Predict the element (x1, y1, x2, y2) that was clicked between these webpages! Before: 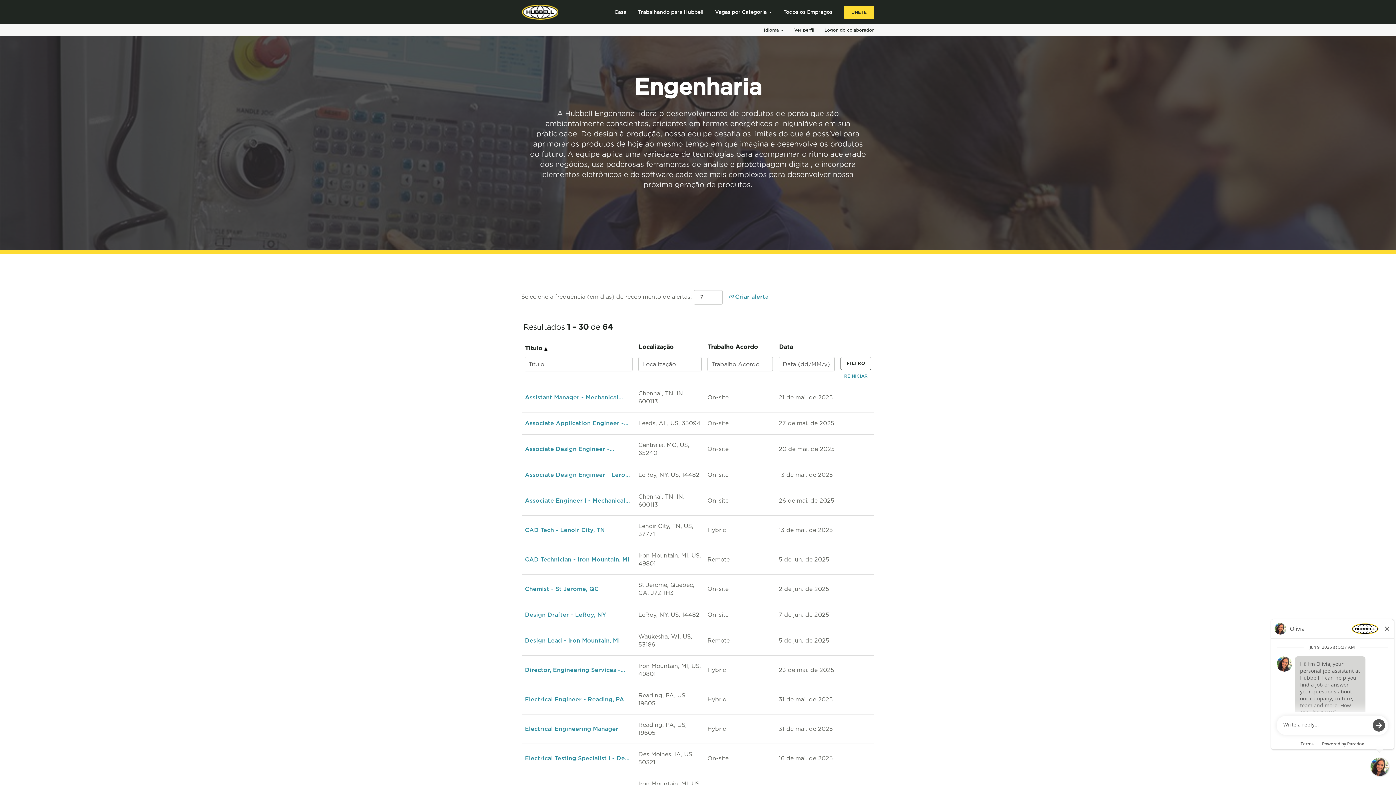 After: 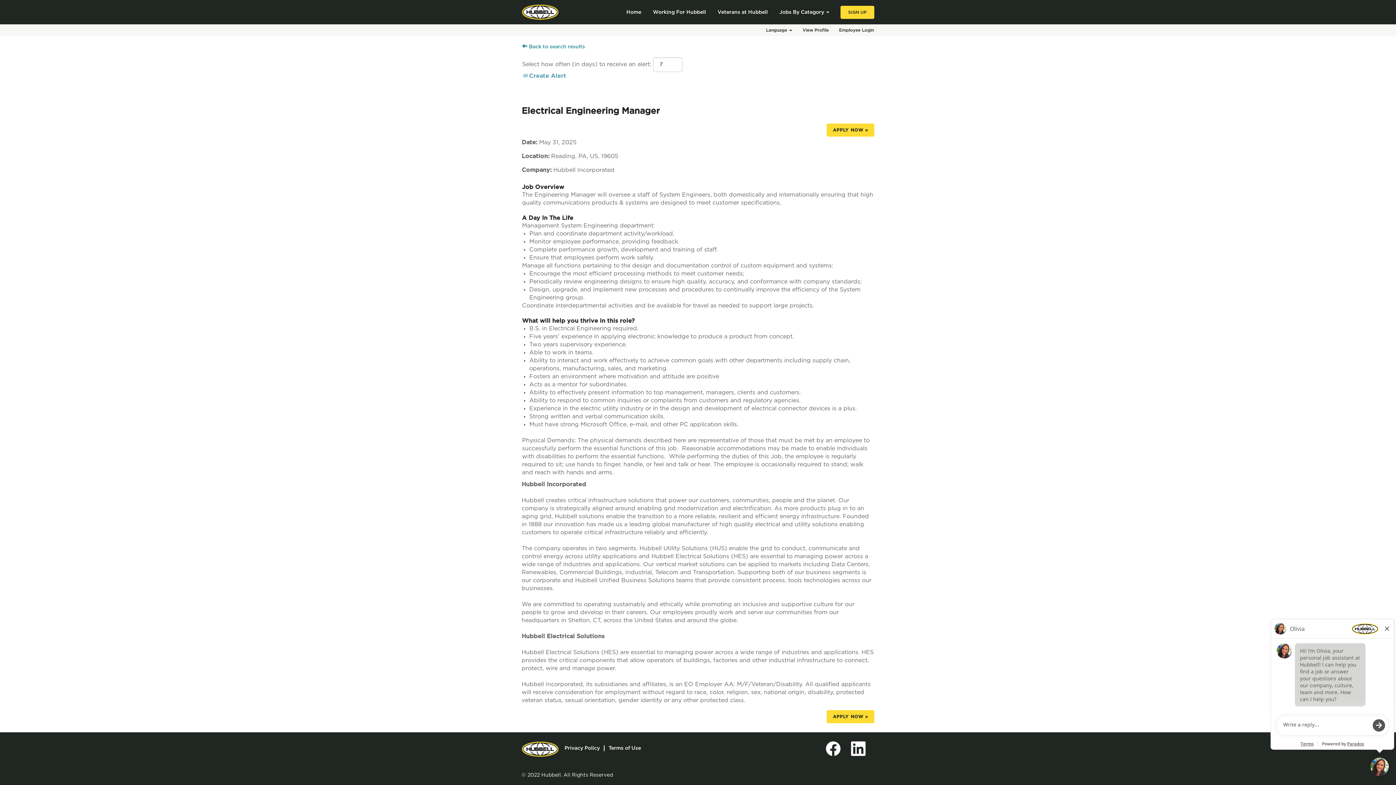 Action: bbox: (524, 725, 632, 733) label: Electrical Engineering Manager